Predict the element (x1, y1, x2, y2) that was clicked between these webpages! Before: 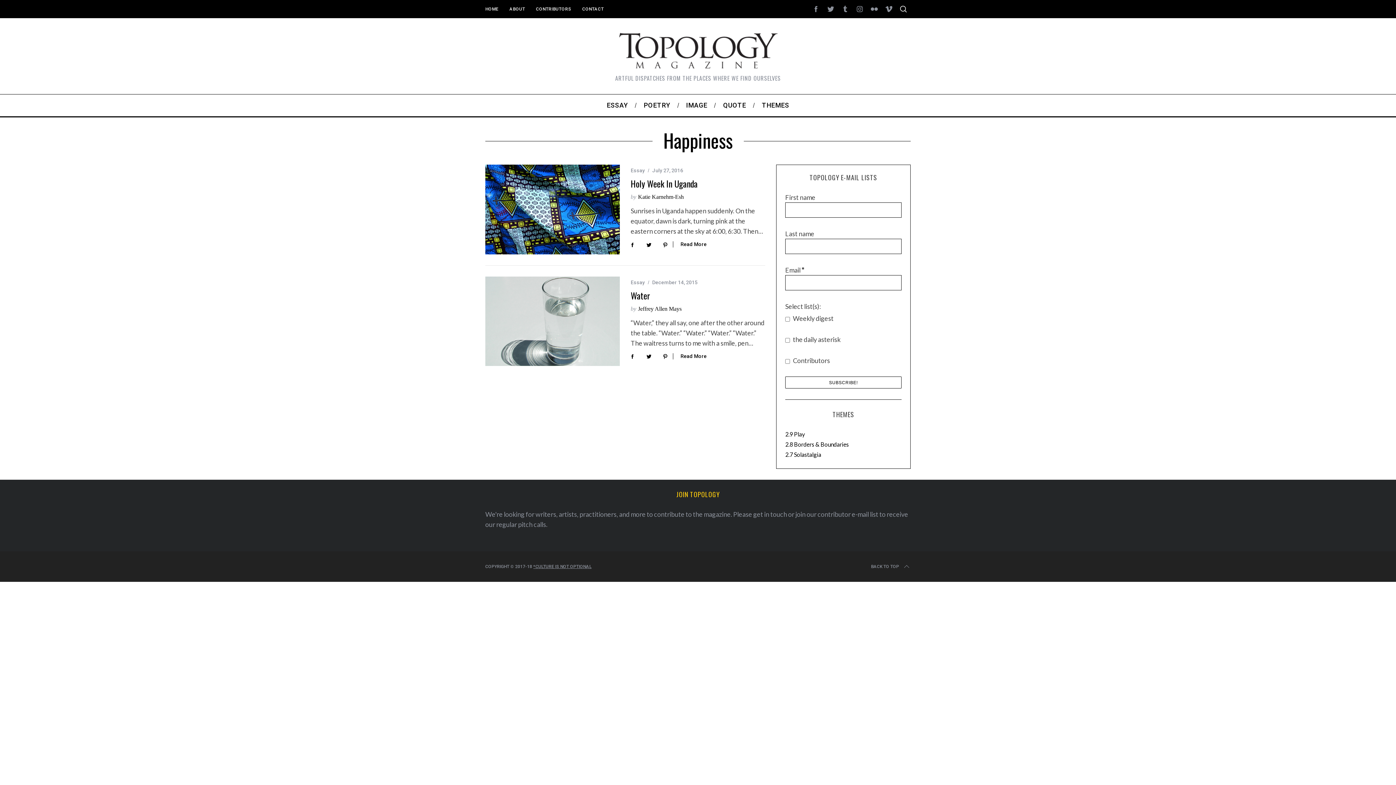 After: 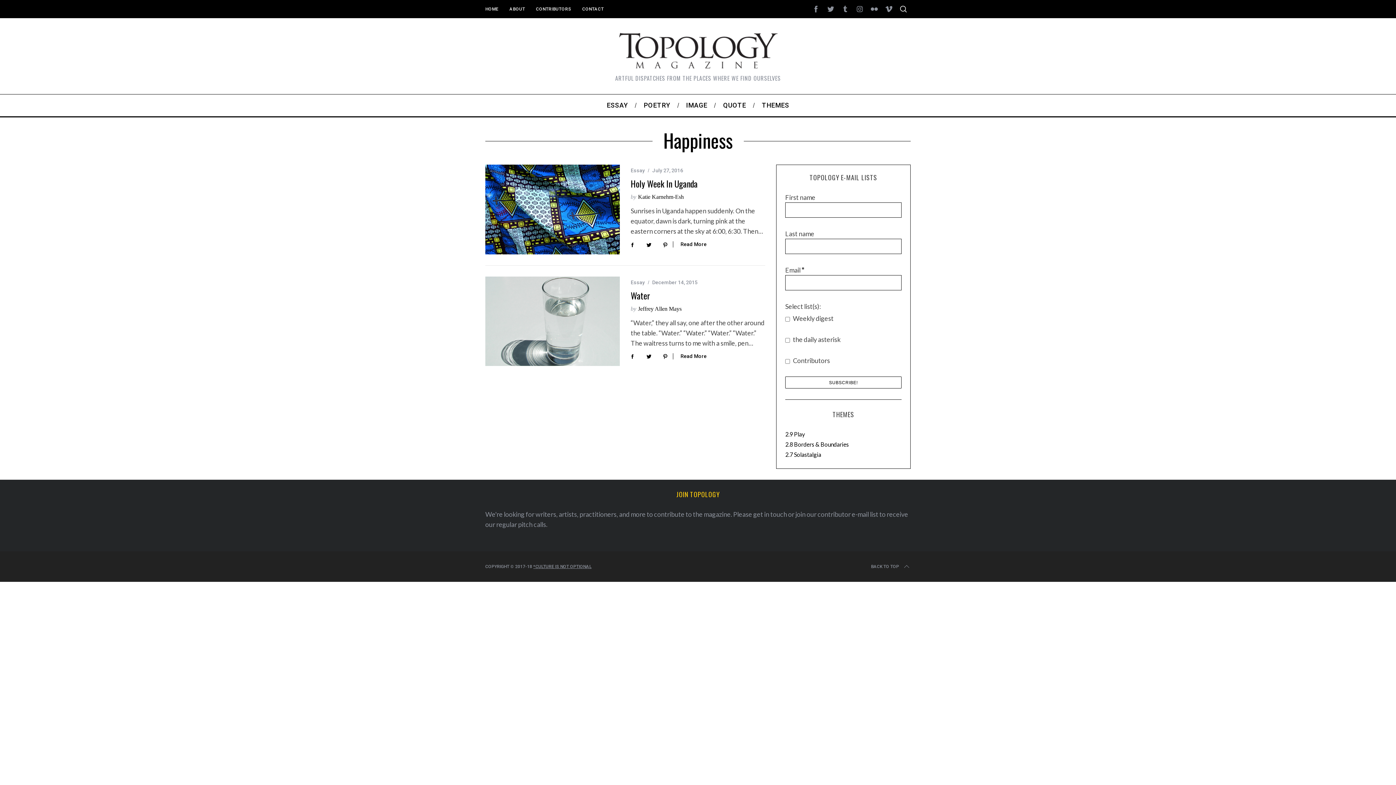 Action: bbox: (809, 1, 823, 16)